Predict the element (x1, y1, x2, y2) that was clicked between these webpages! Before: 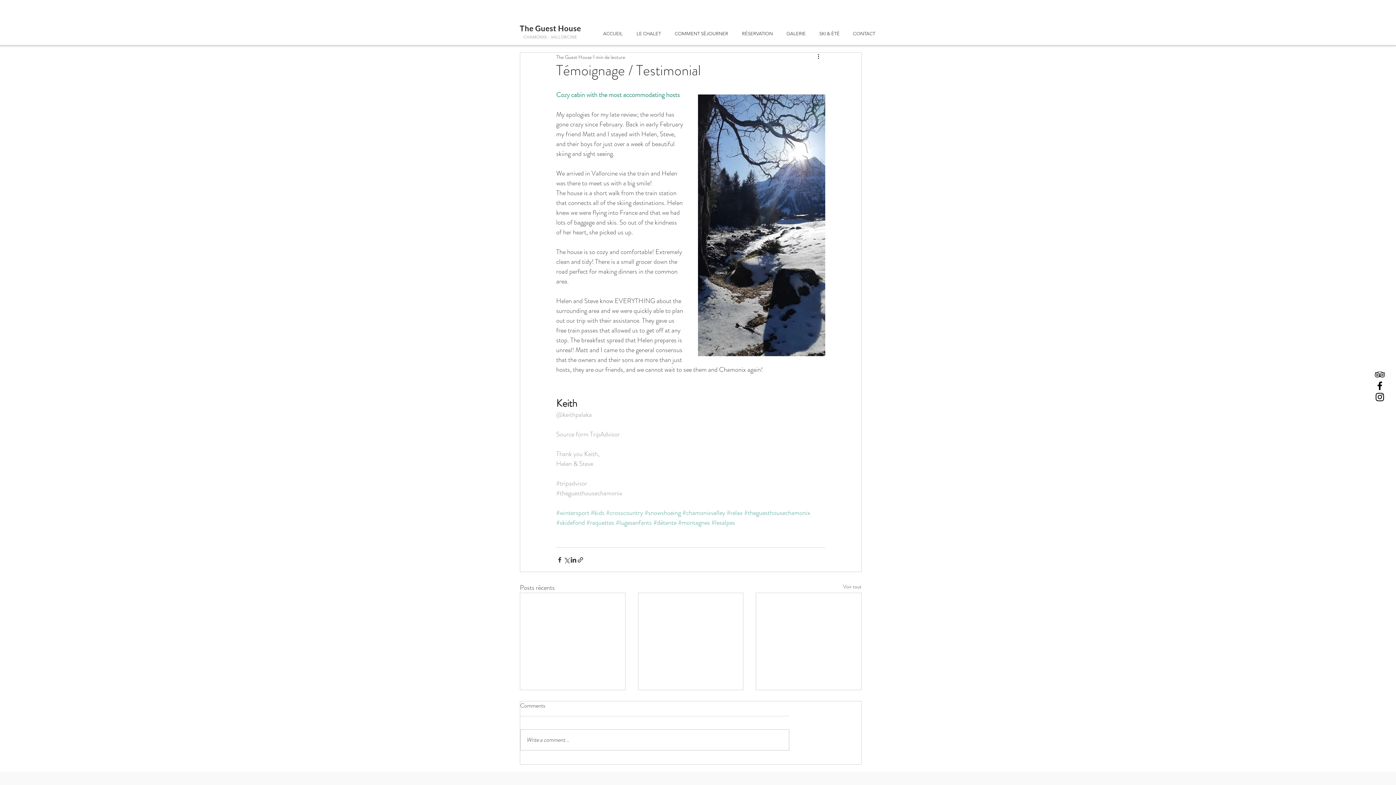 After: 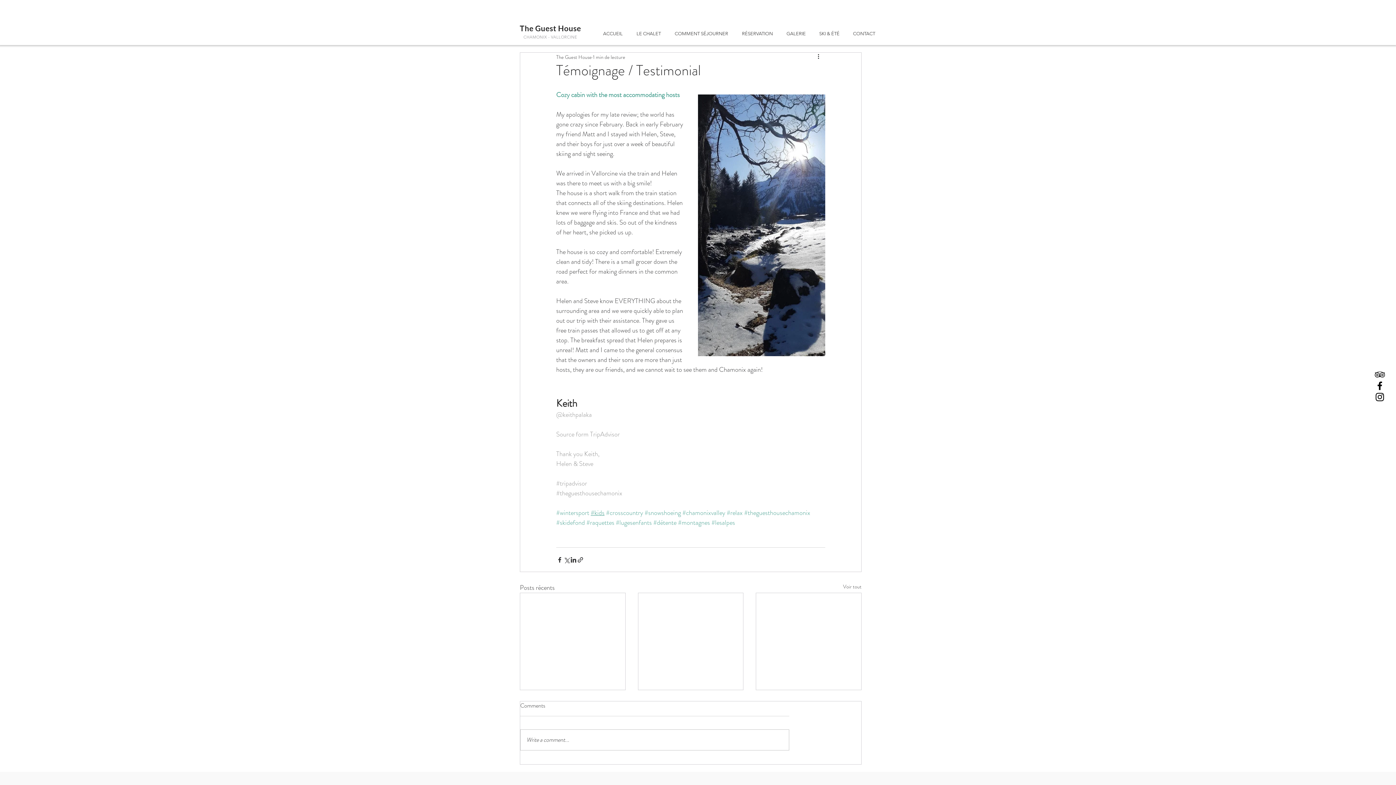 Action: label: #kids bbox: (590, 508, 604, 517)